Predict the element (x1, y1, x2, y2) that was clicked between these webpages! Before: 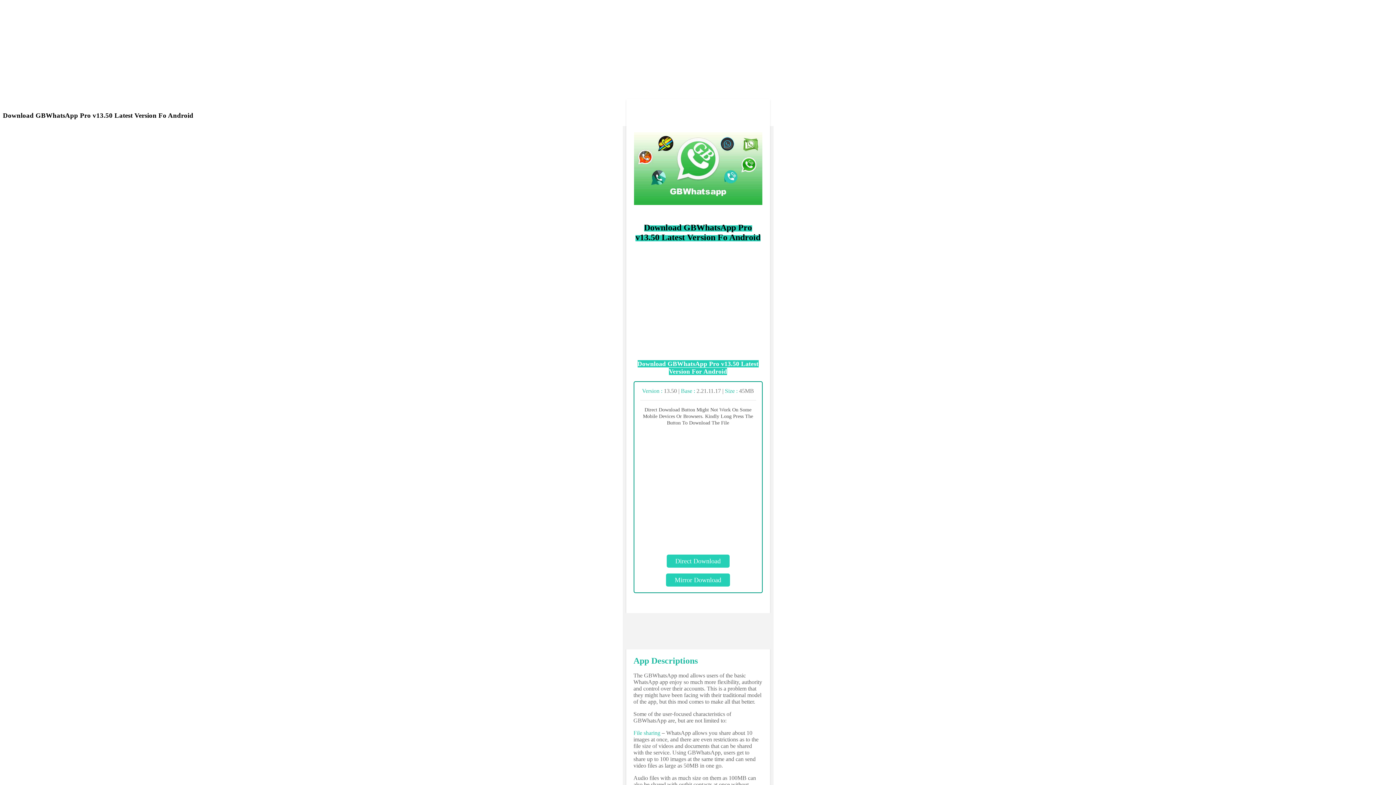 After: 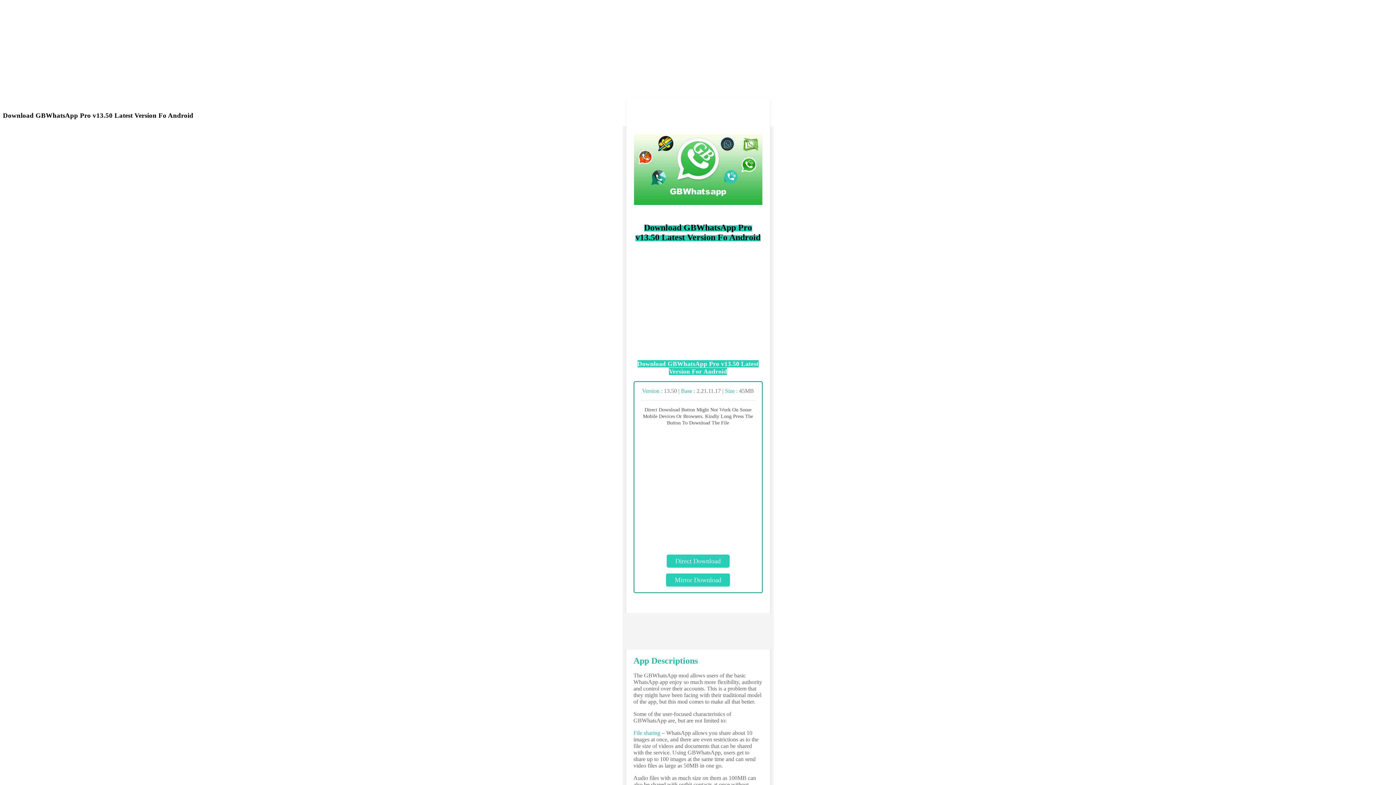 Action: label: Direct Download bbox: (666, 554, 729, 567)